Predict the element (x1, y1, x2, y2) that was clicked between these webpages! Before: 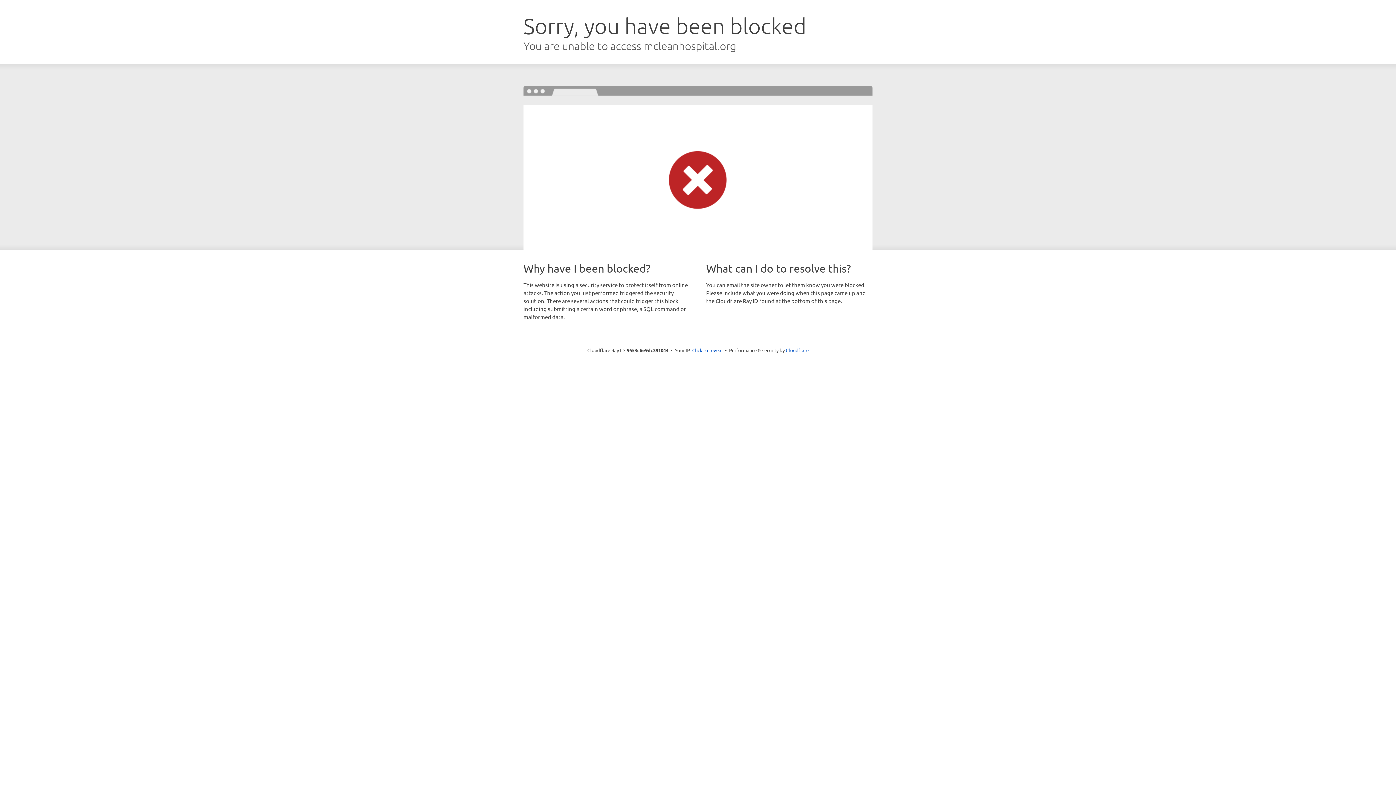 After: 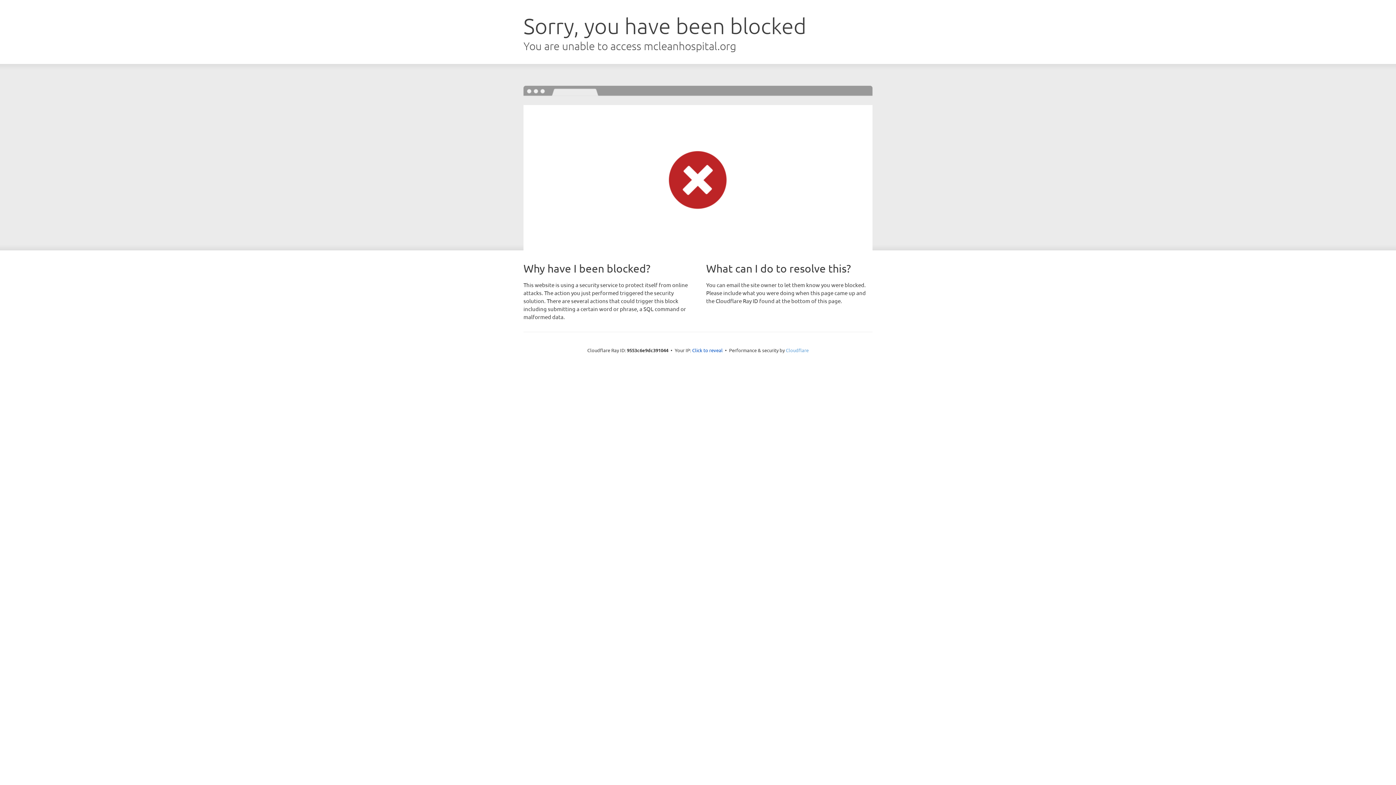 Action: label: Cloudflare bbox: (786, 347, 808, 353)